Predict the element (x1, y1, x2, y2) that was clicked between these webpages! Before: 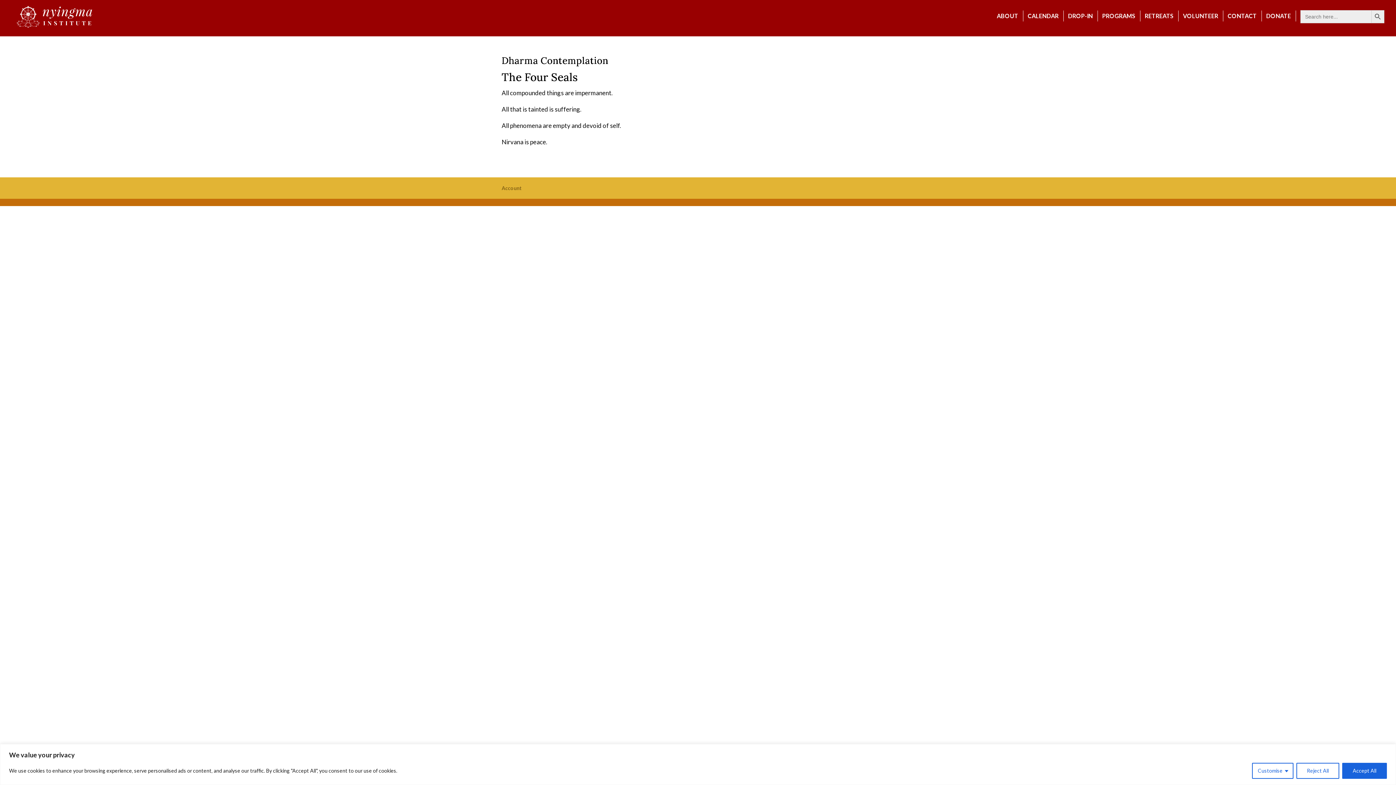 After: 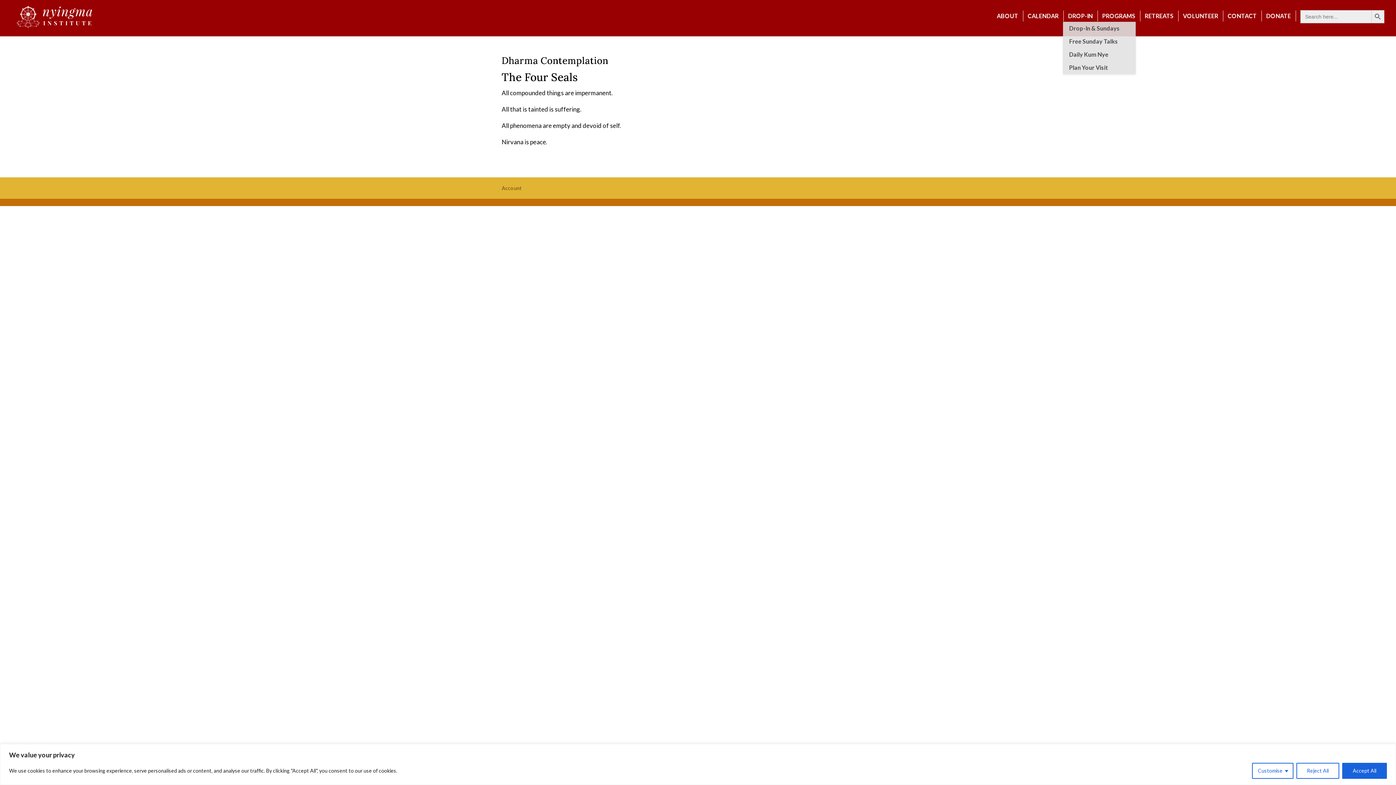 Action: label: DROP-IN bbox: (1068, 13, 1093, 18)